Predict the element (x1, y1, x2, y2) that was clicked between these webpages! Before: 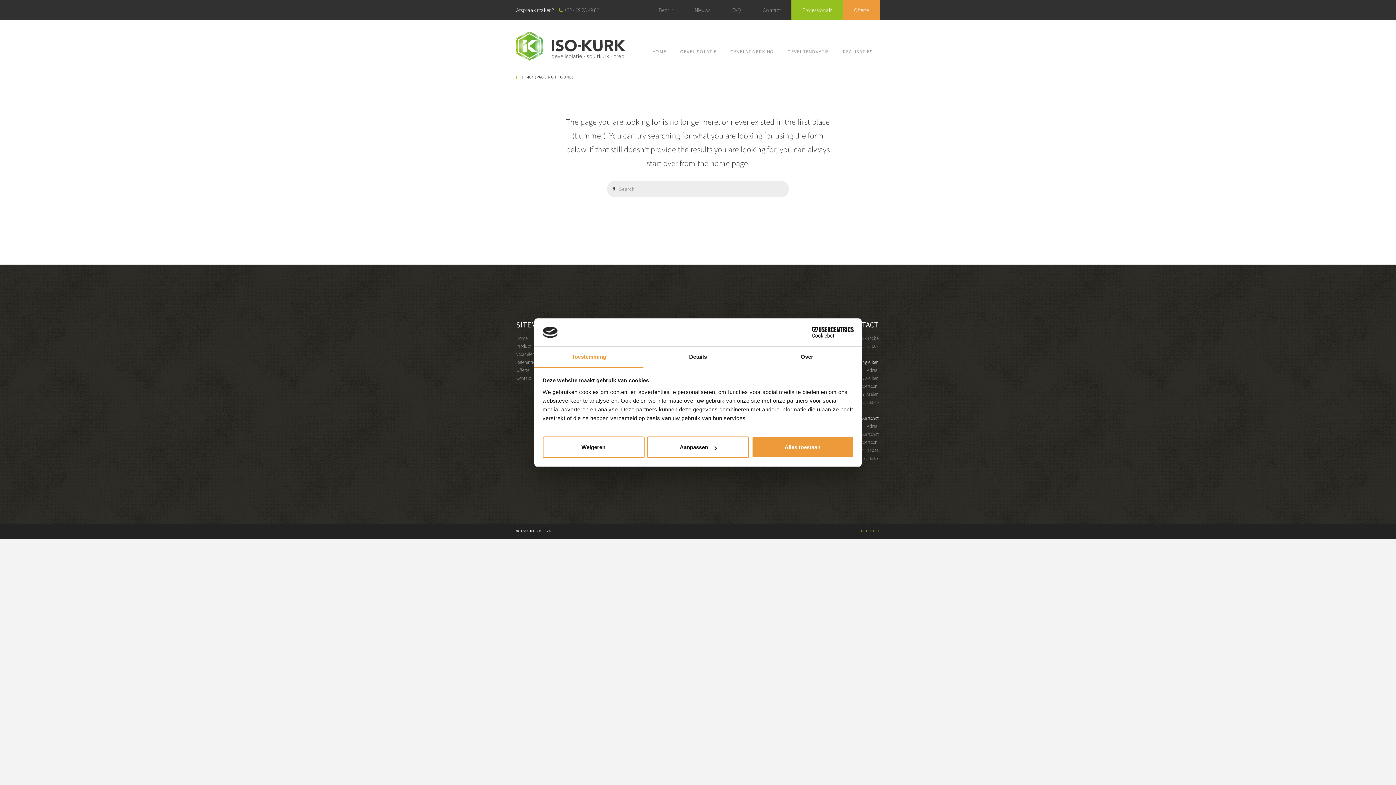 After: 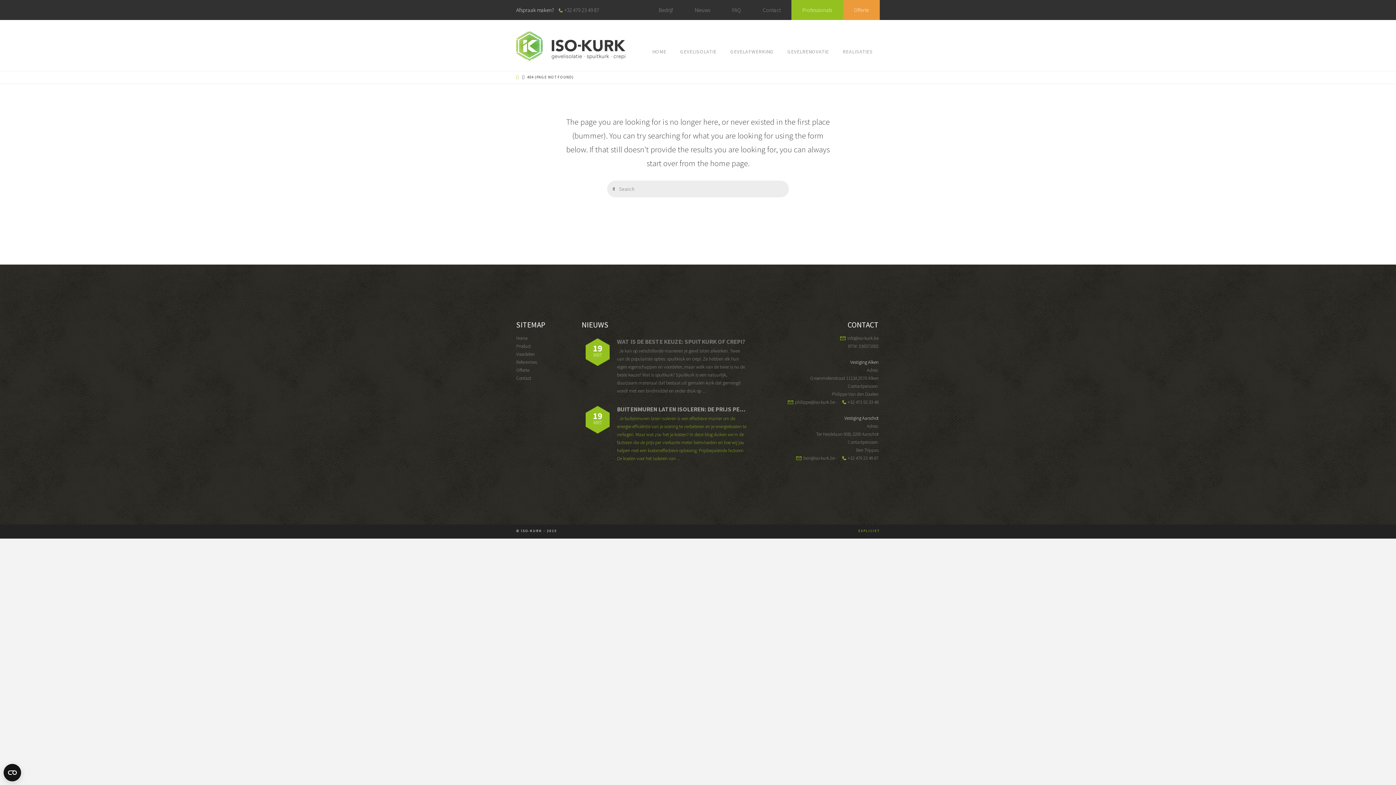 Action: bbox: (542, 436, 644, 458) label: Weigeren